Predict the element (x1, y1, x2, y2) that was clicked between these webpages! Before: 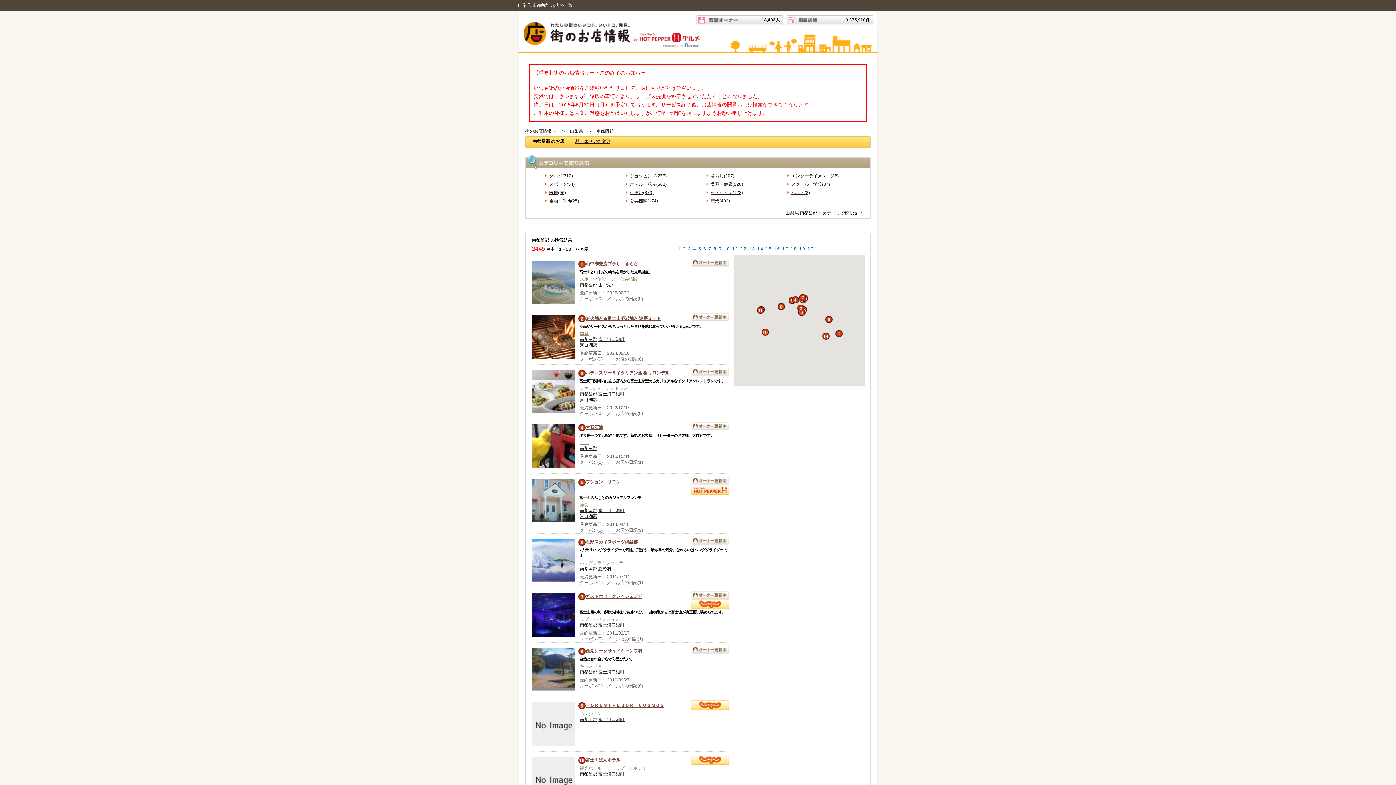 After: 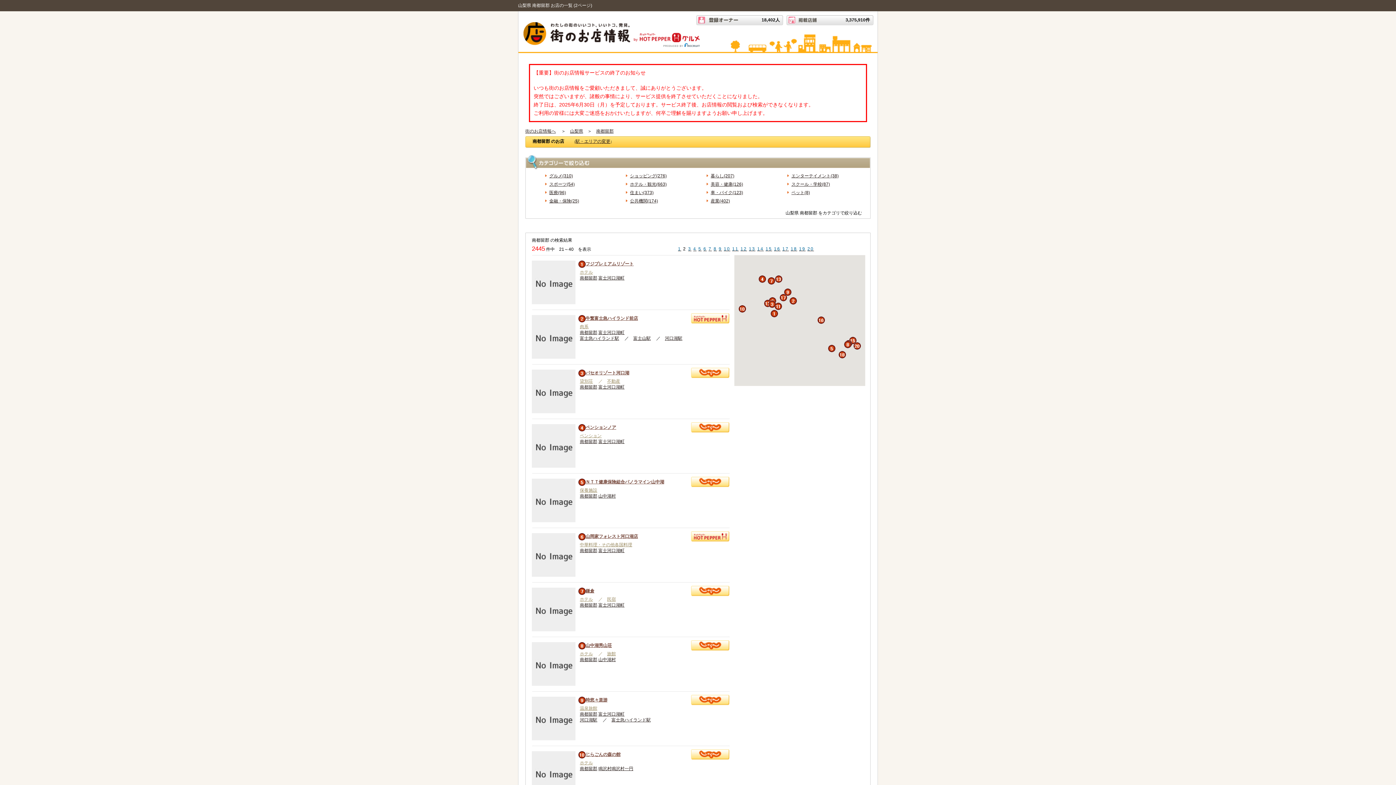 Action: label: 2 bbox: (683, 246, 686, 251)